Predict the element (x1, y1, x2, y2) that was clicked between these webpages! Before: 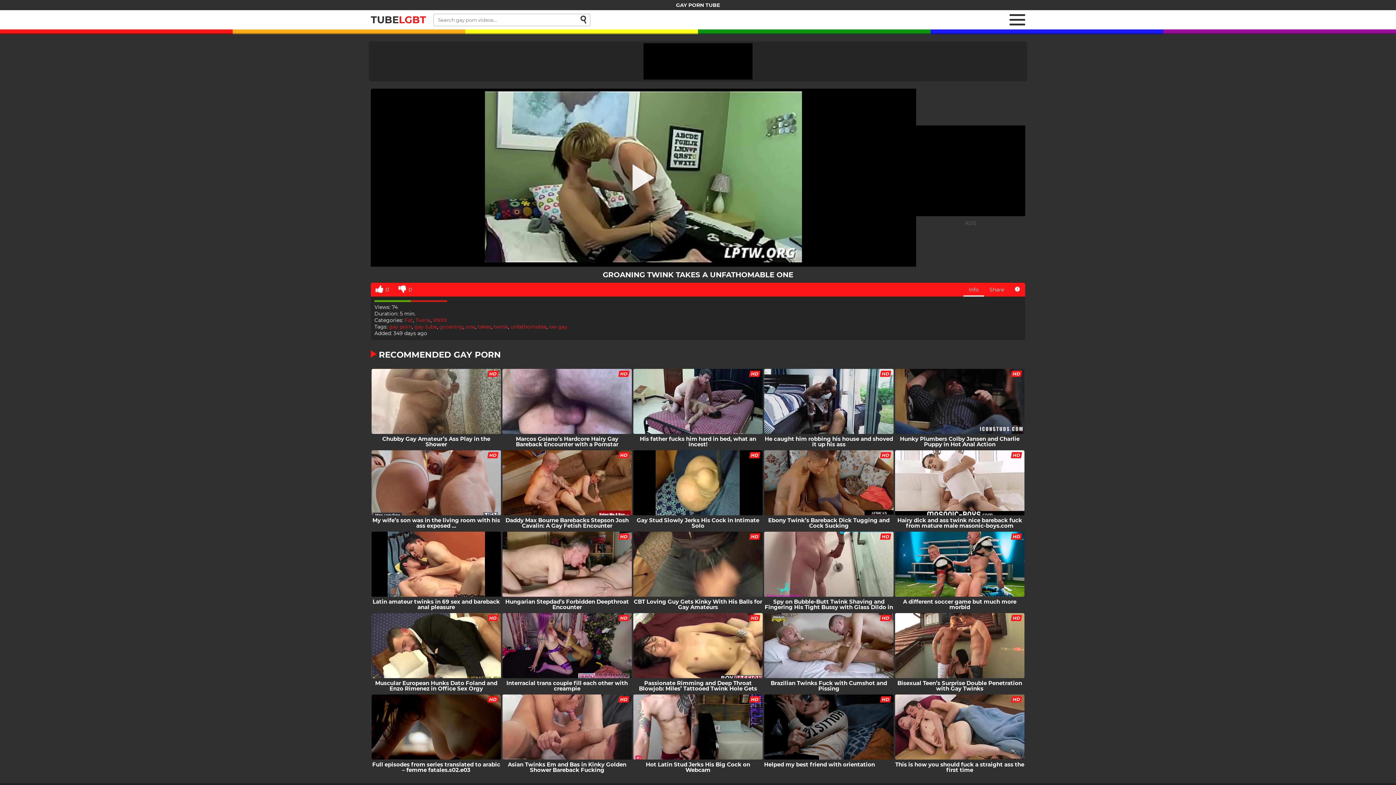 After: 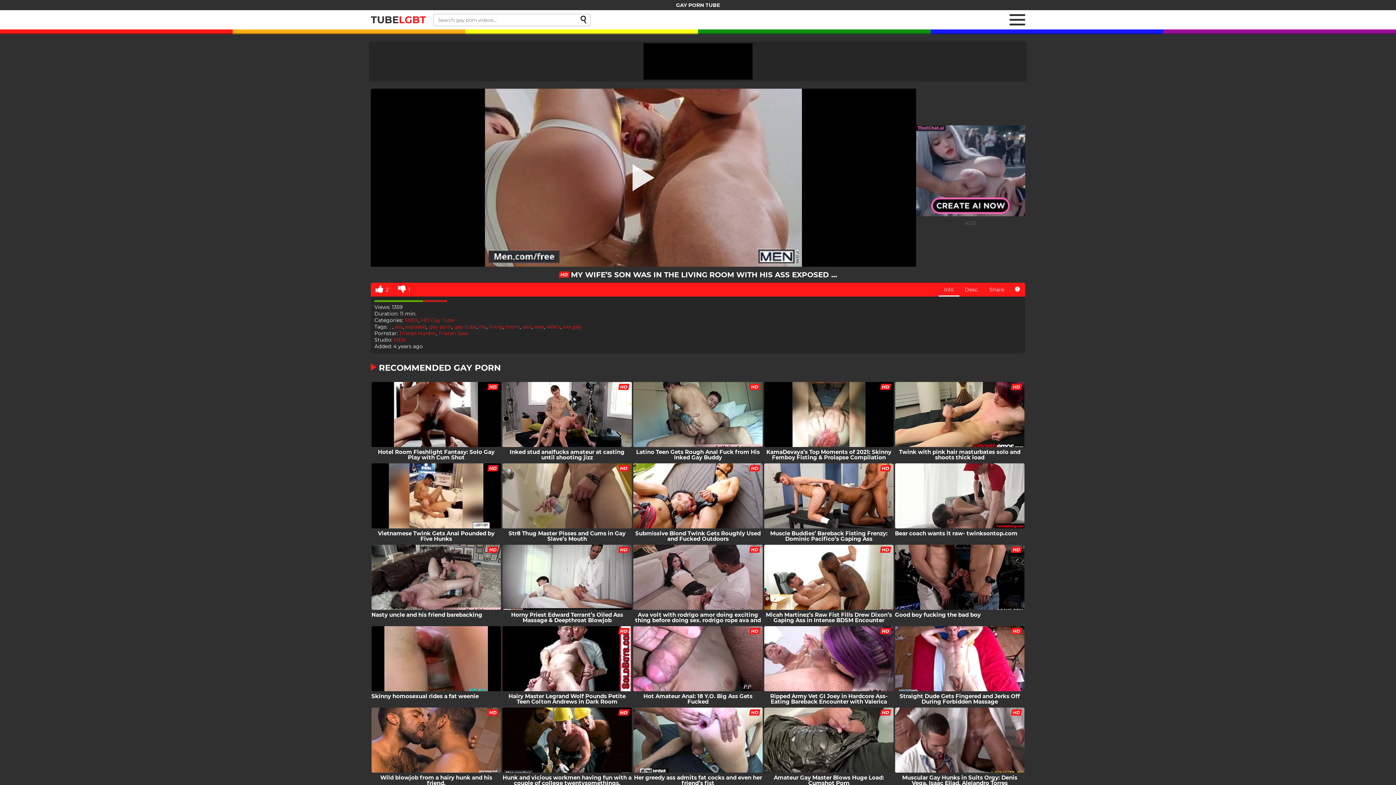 Action: label: My wife’s son was in the living room with his ass exposed … bbox: (370, 450, 501, 530)